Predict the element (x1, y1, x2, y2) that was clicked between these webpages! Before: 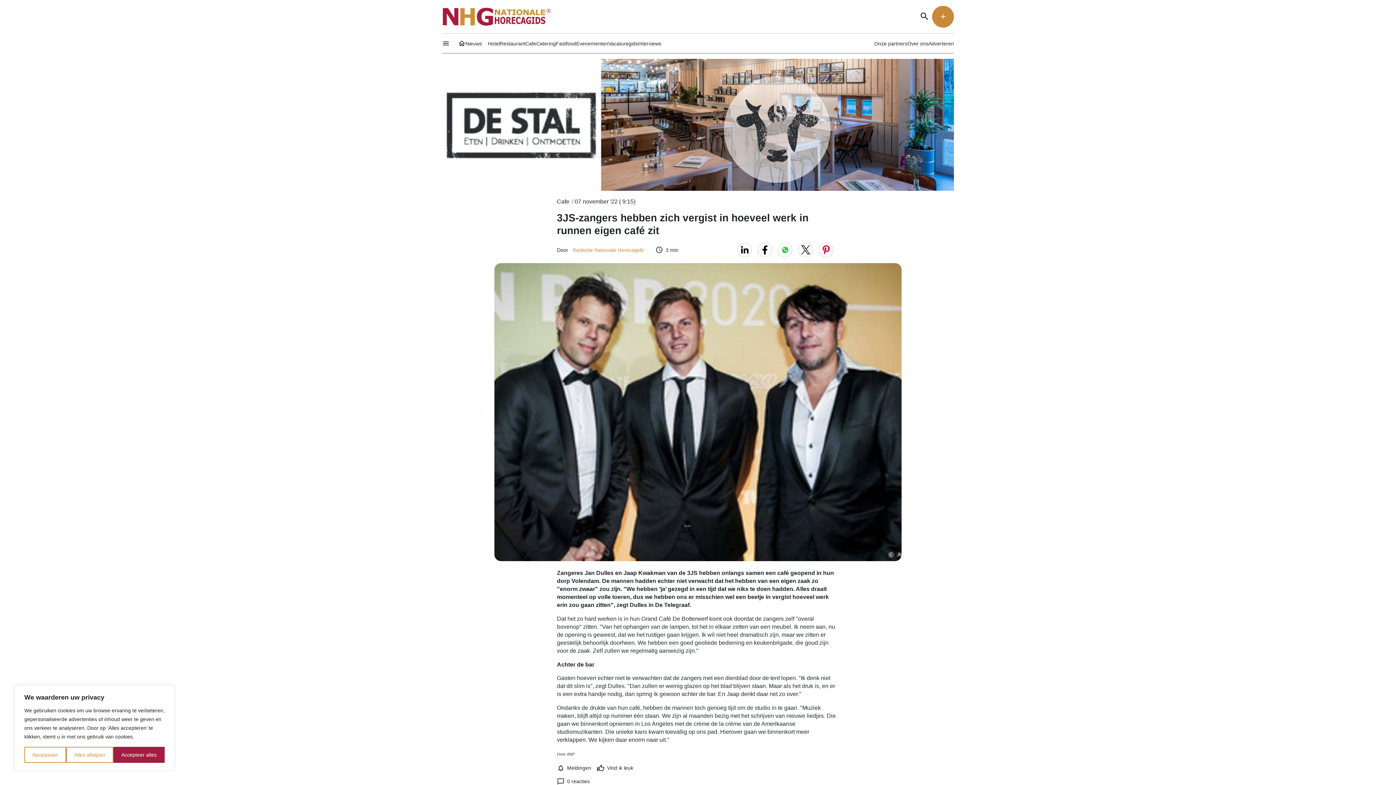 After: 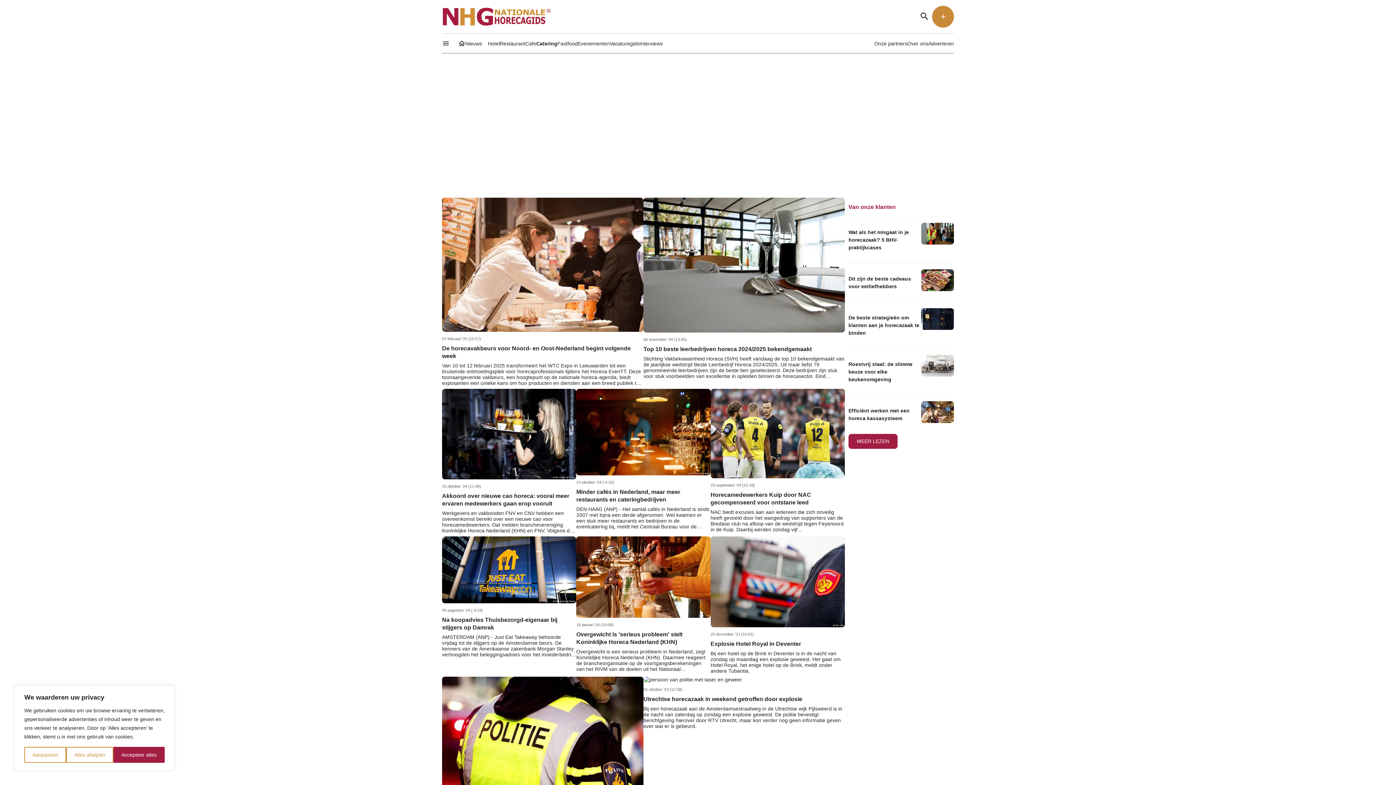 Action: label: Catering bbox: (536, 40, 556, 46)